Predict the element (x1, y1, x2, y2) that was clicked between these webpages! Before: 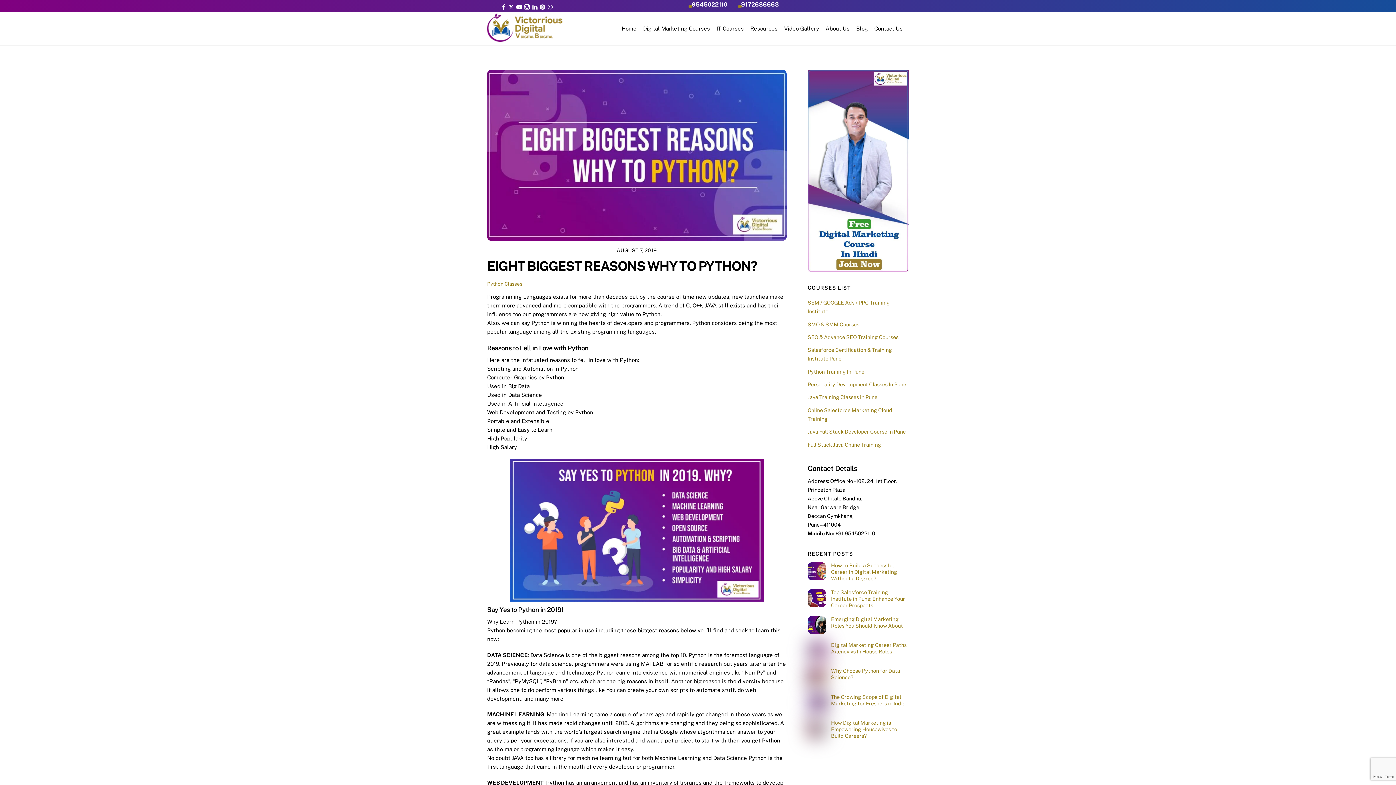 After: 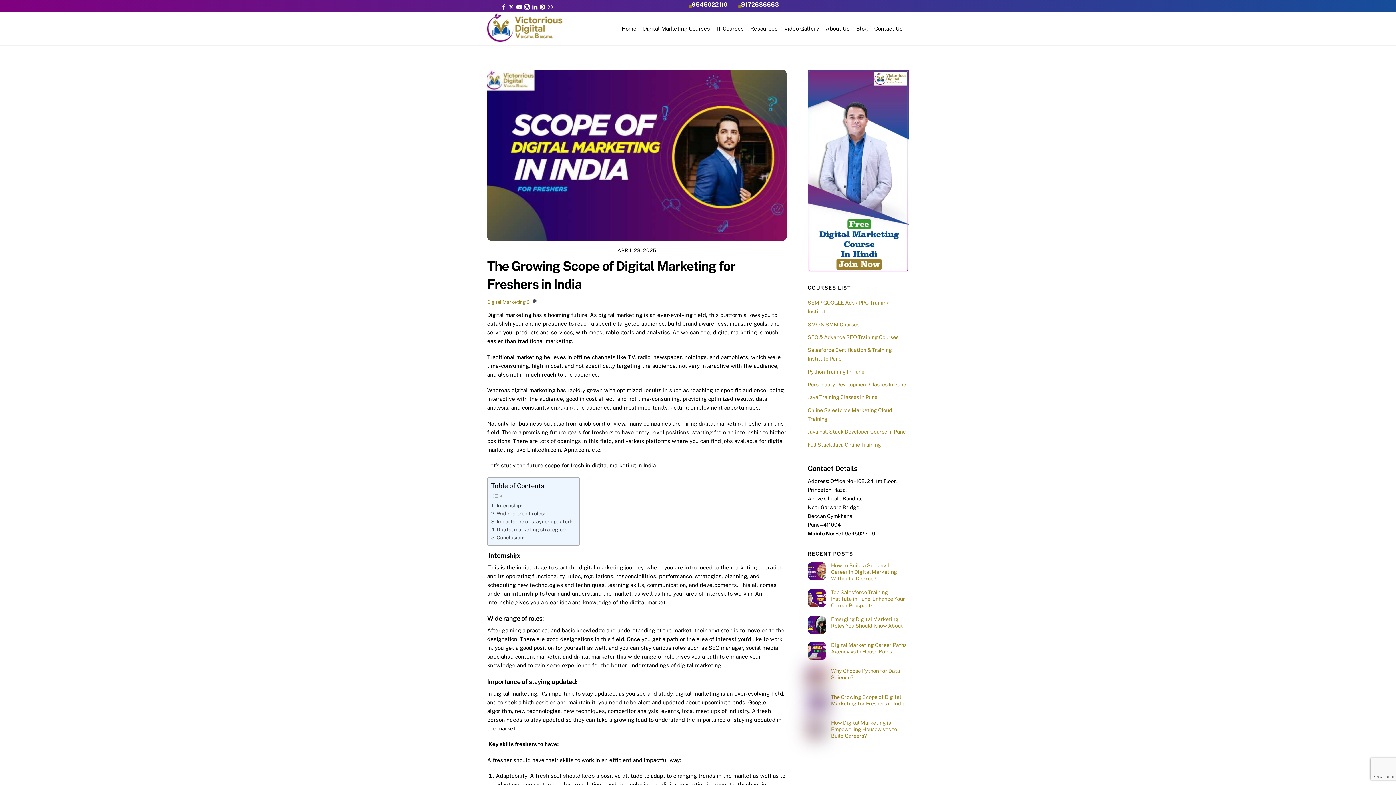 Action: bbox: (807, 694, 909, 707) label: The Growing Scope of Digital Marketing for Freshers in India